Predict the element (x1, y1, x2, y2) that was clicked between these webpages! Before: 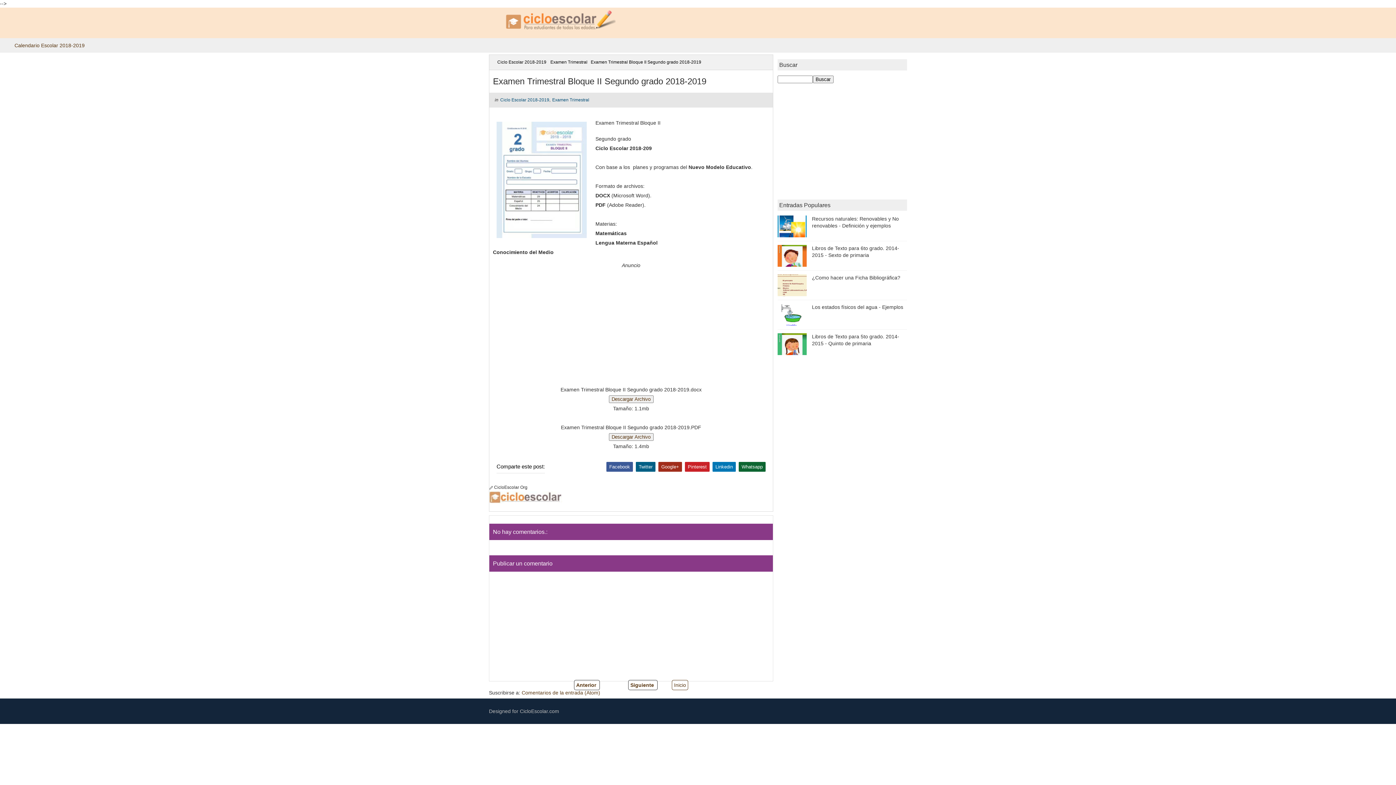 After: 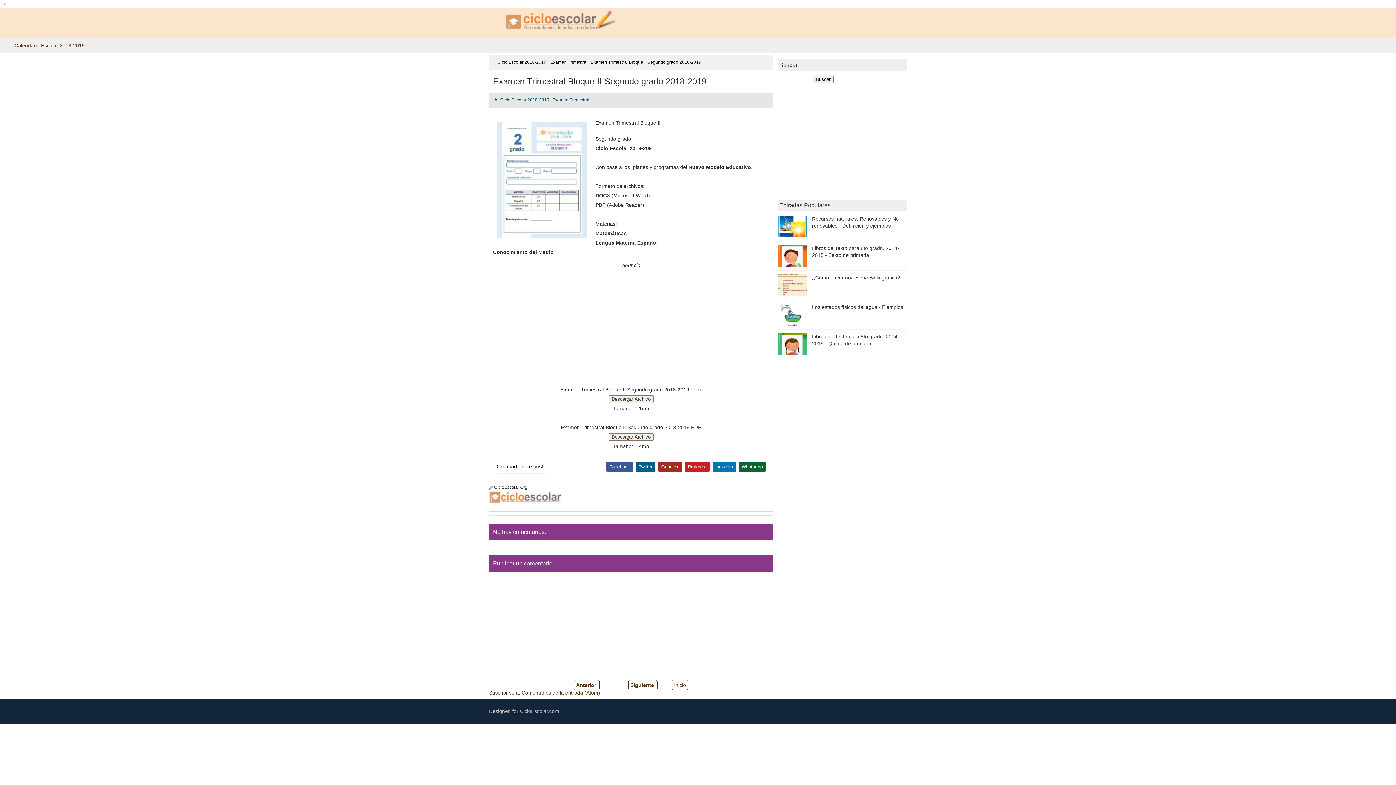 Action: label: Comentarios de la entrada (Atom) bbox: (521, 690, 600, 696)